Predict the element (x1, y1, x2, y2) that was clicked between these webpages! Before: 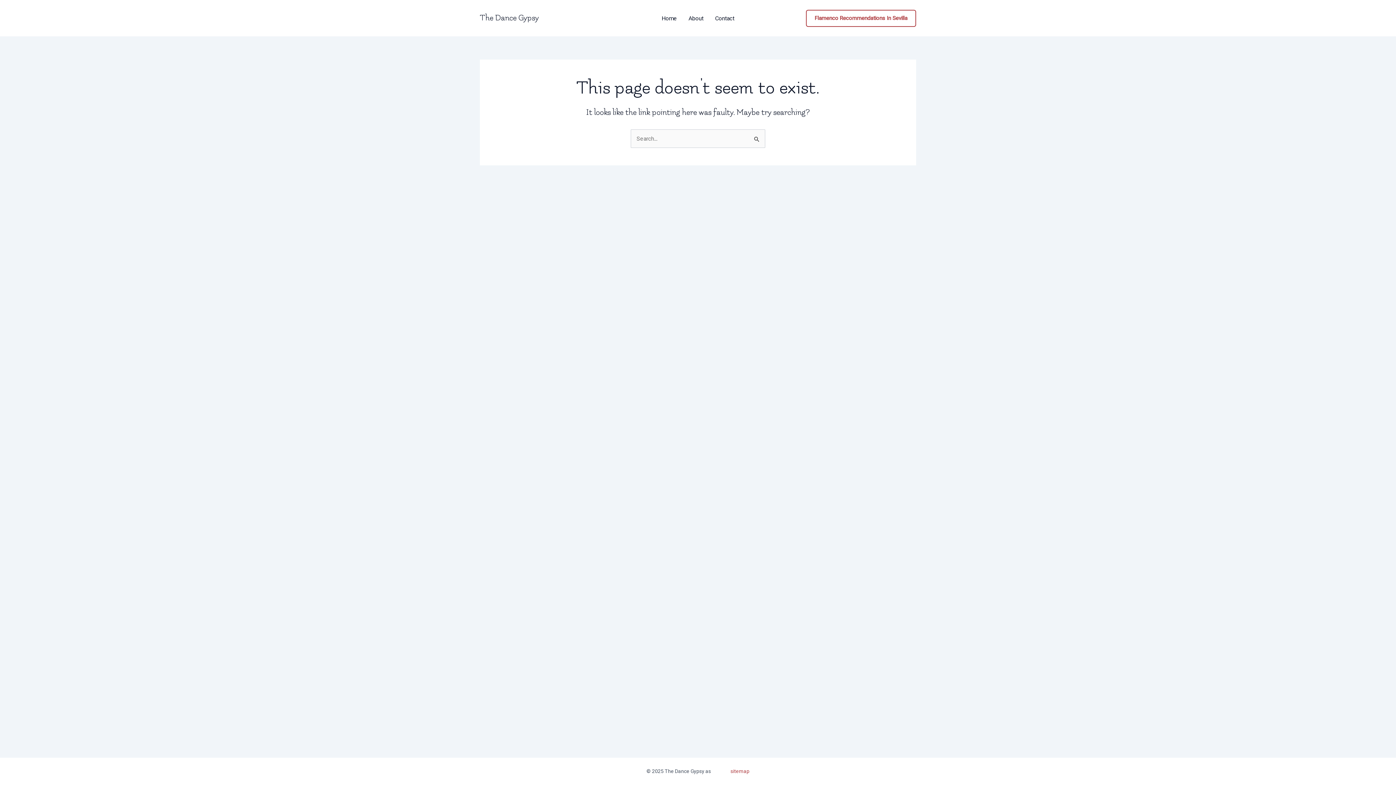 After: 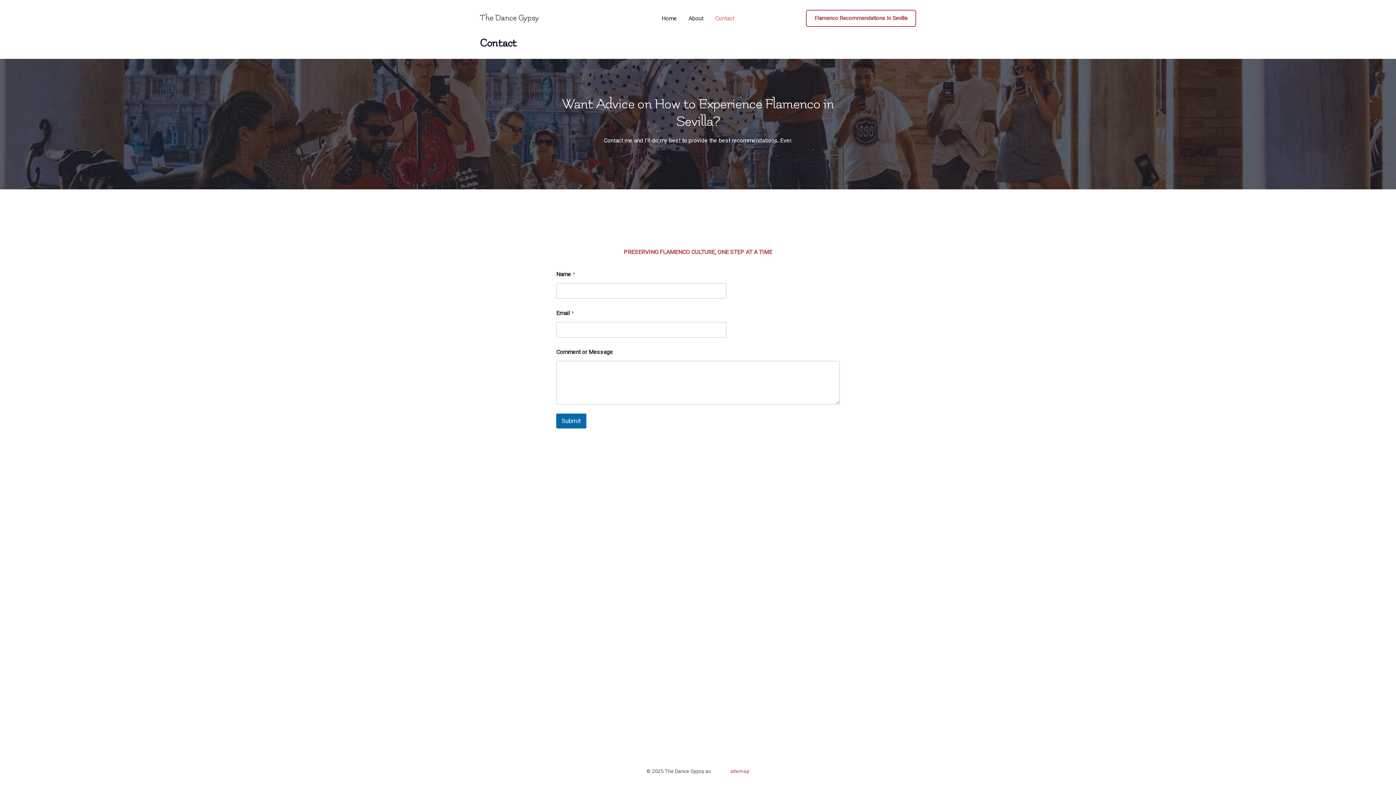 Action: bbox: (806, 9, 916, 26) label: Flamenco Recommendations In Sevilla